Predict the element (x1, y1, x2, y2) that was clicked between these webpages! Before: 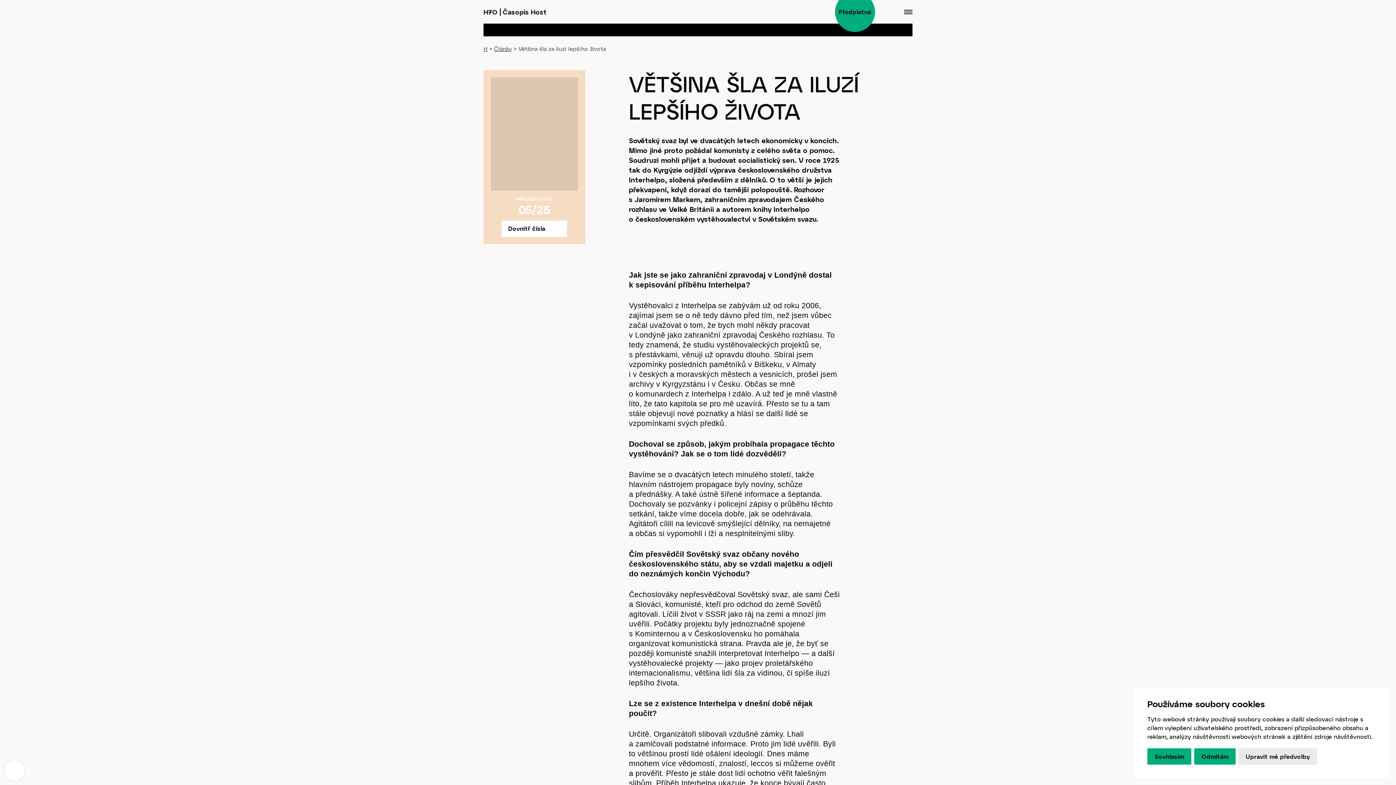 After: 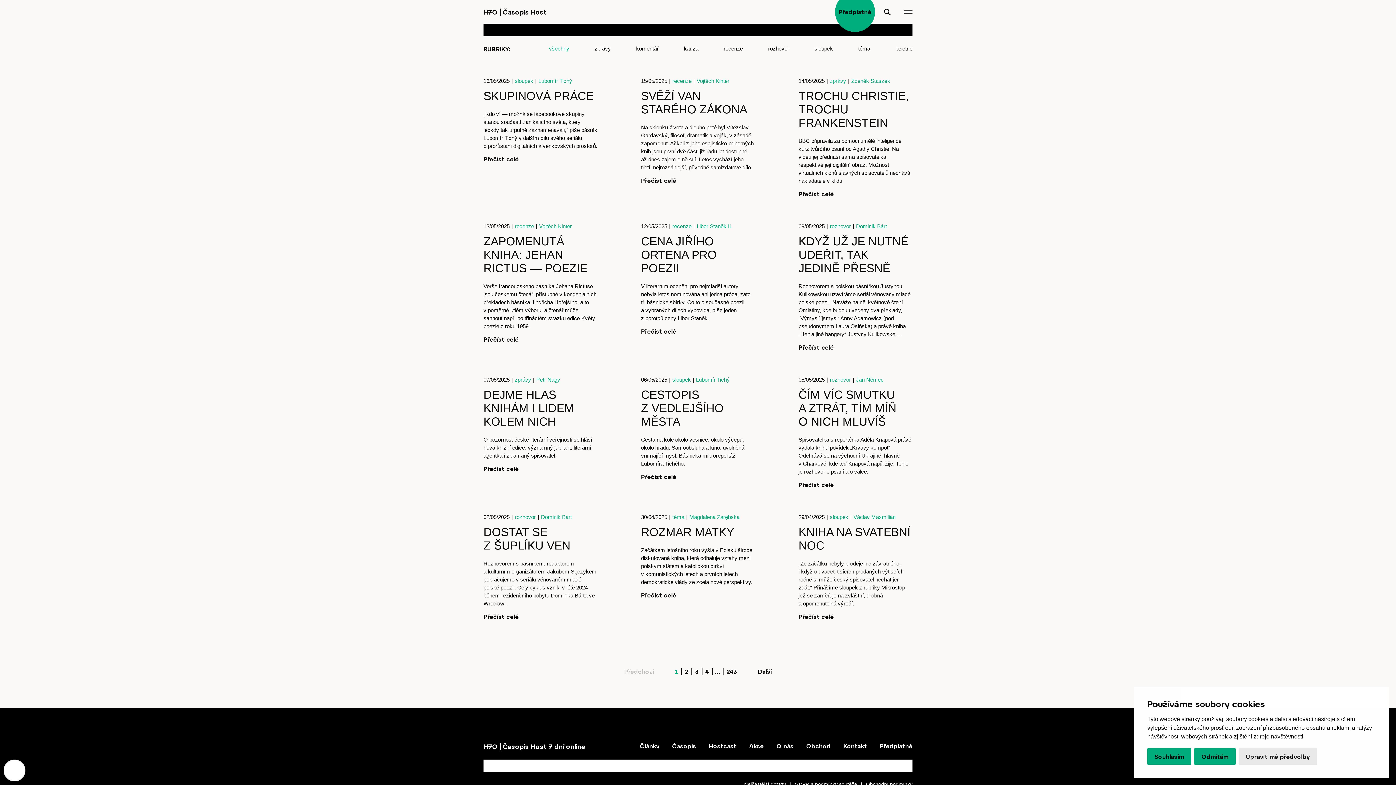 Action: bbox: (494, 45, 512, 52) label: Články